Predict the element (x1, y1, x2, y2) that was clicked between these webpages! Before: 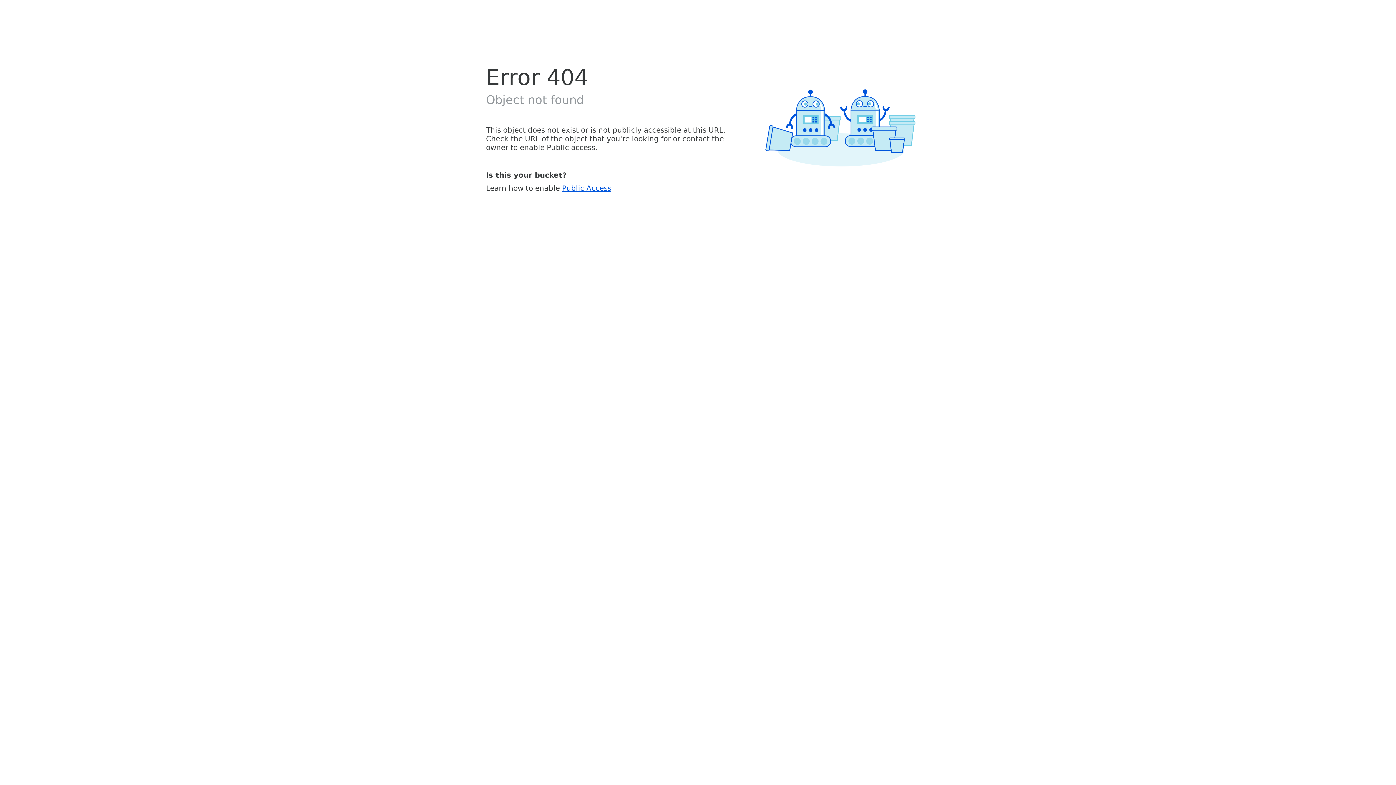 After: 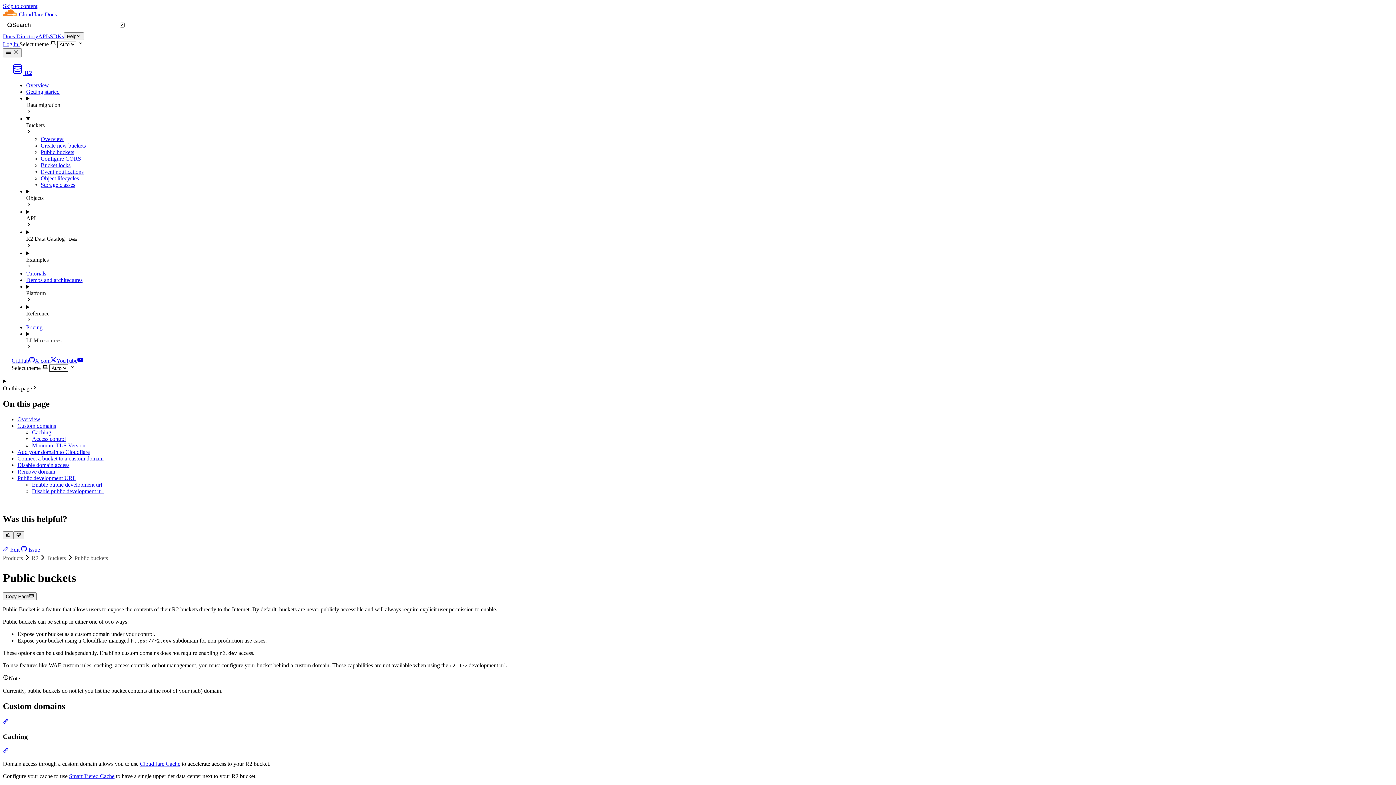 Action: bbox: (562, 183, 611, 192) label: Public Access